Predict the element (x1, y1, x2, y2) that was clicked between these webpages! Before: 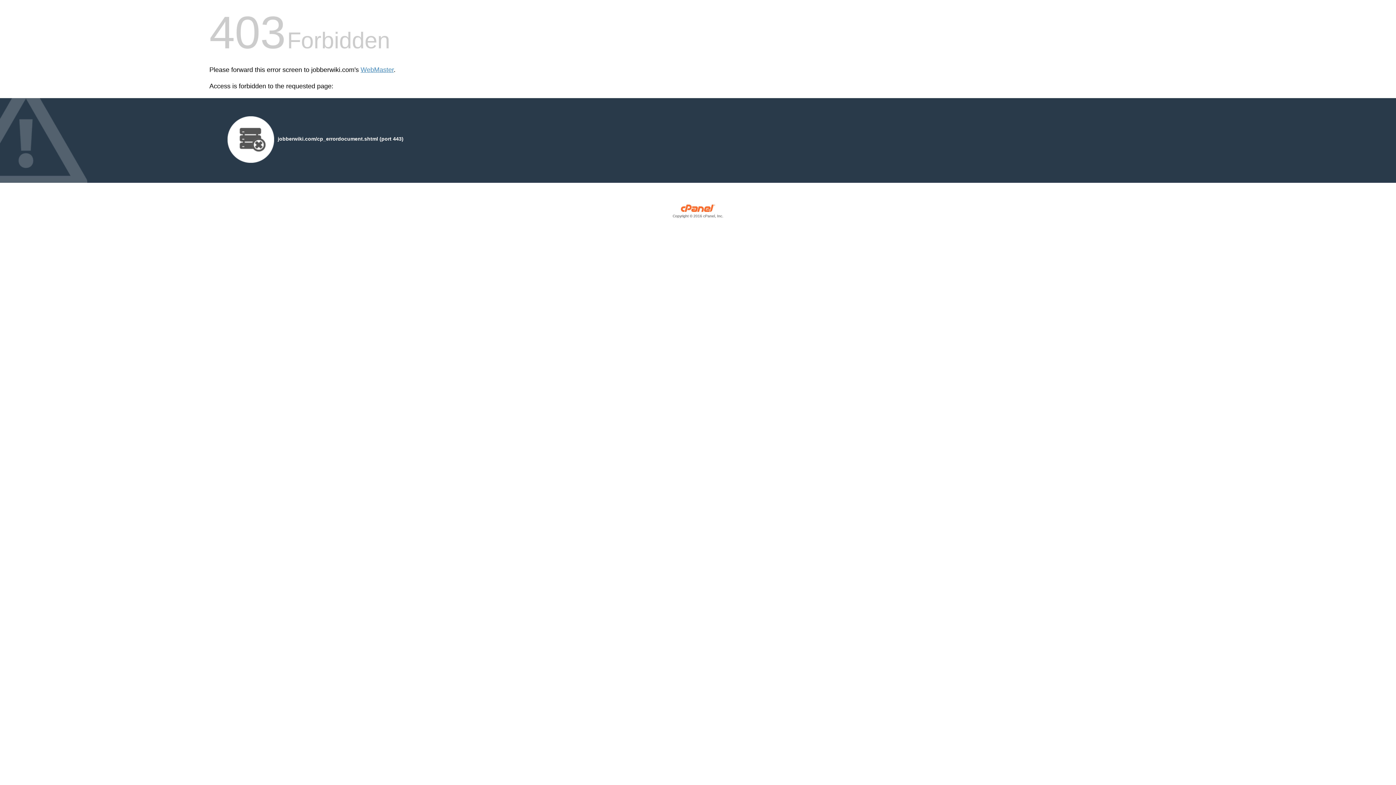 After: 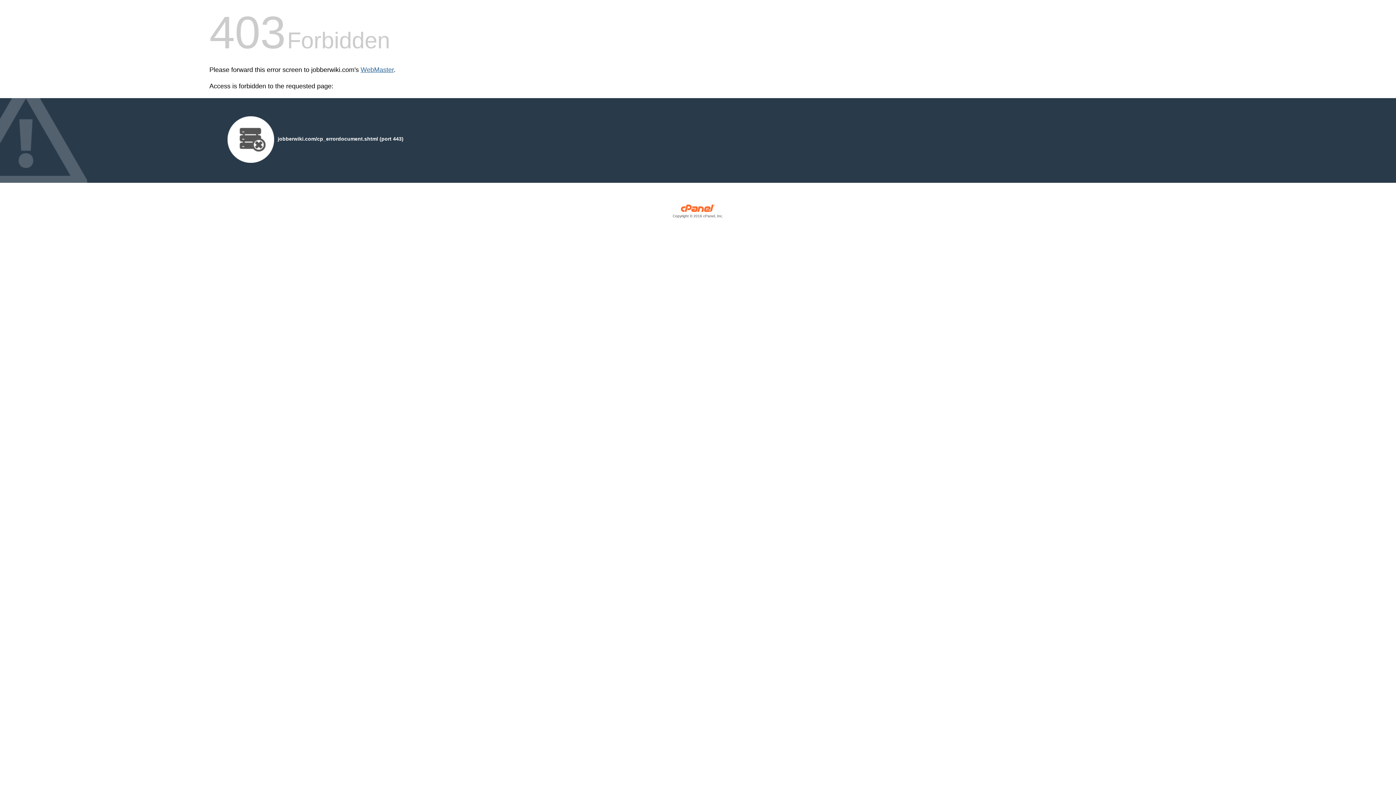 Action: label: WebMaster bbox: (360, 66, 393, 73)